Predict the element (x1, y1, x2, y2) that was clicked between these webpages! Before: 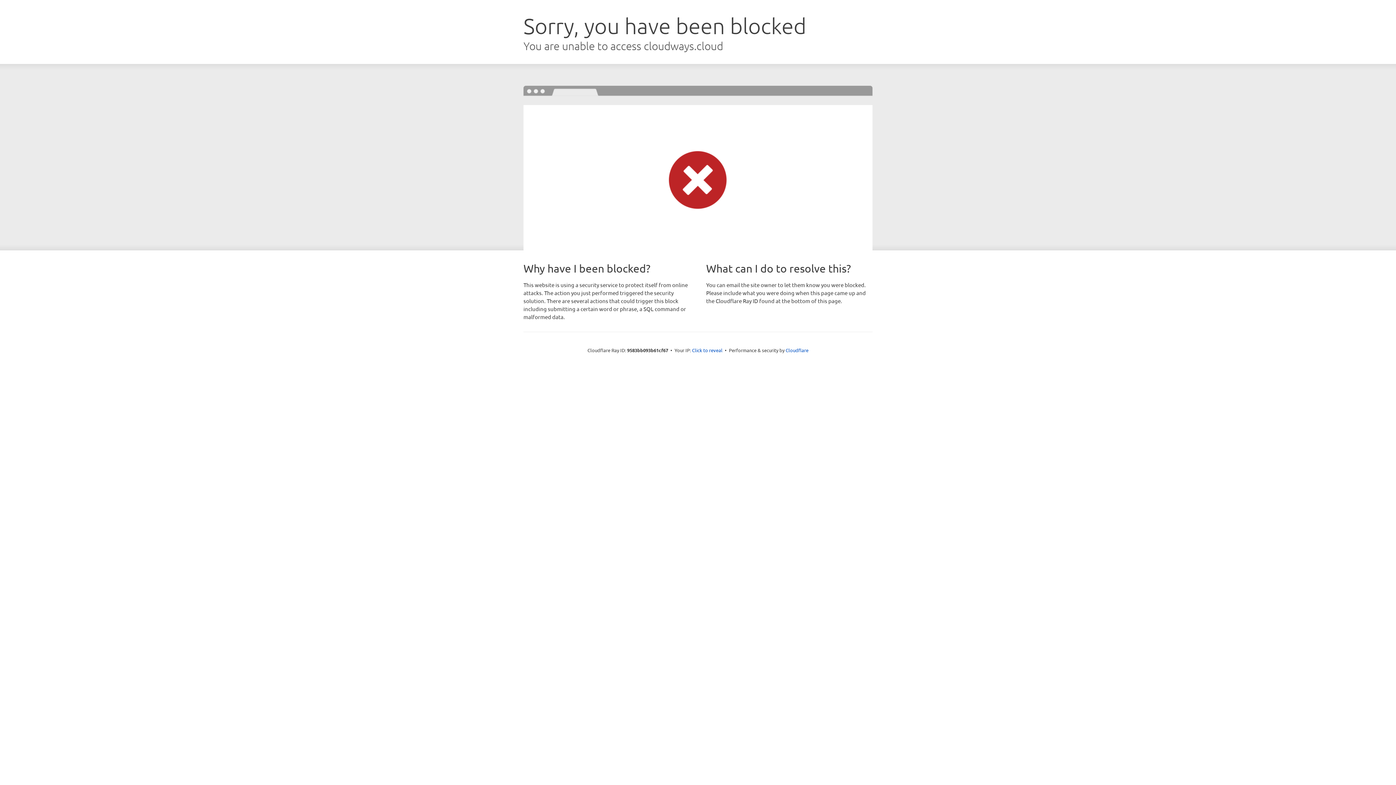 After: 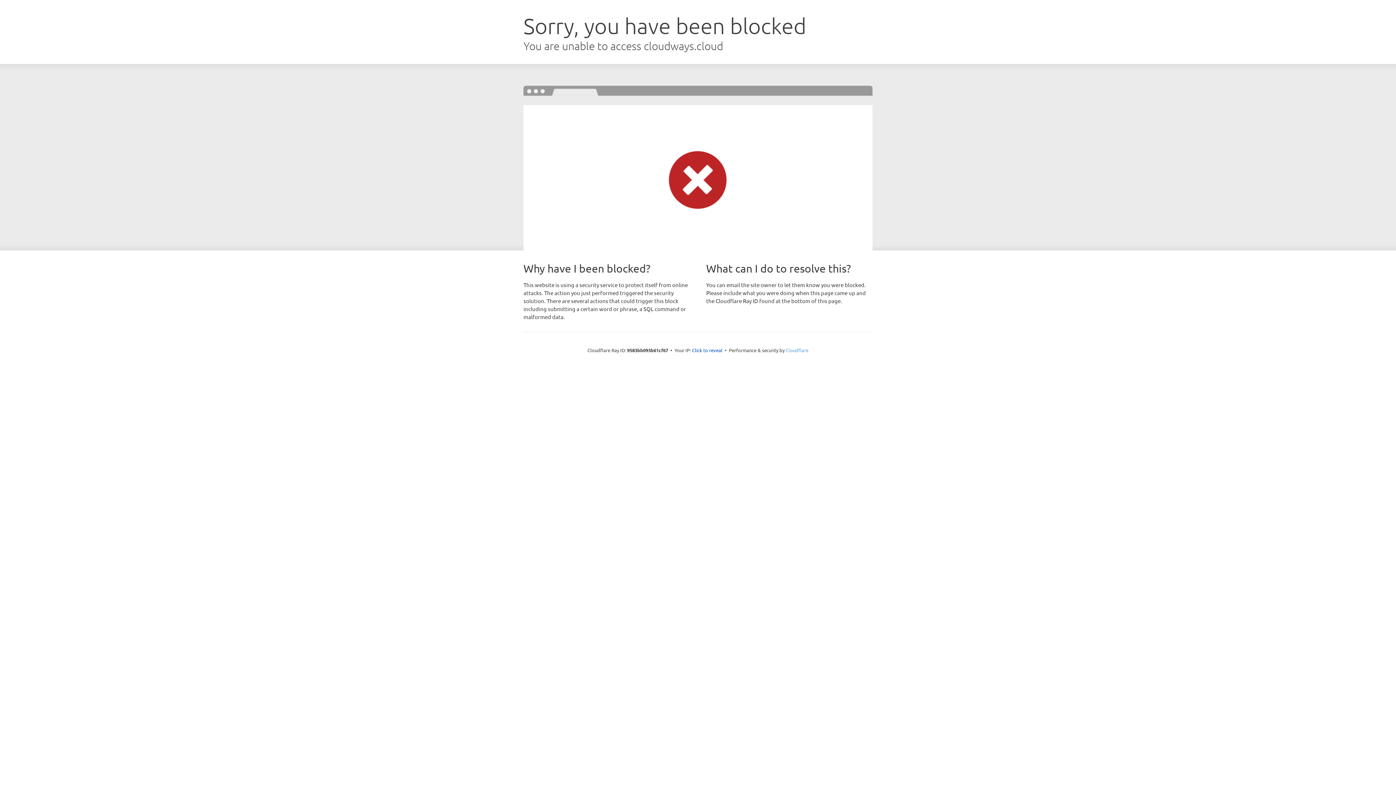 Action: label: Cloudflare bbox: (785, 347, 808, 353)